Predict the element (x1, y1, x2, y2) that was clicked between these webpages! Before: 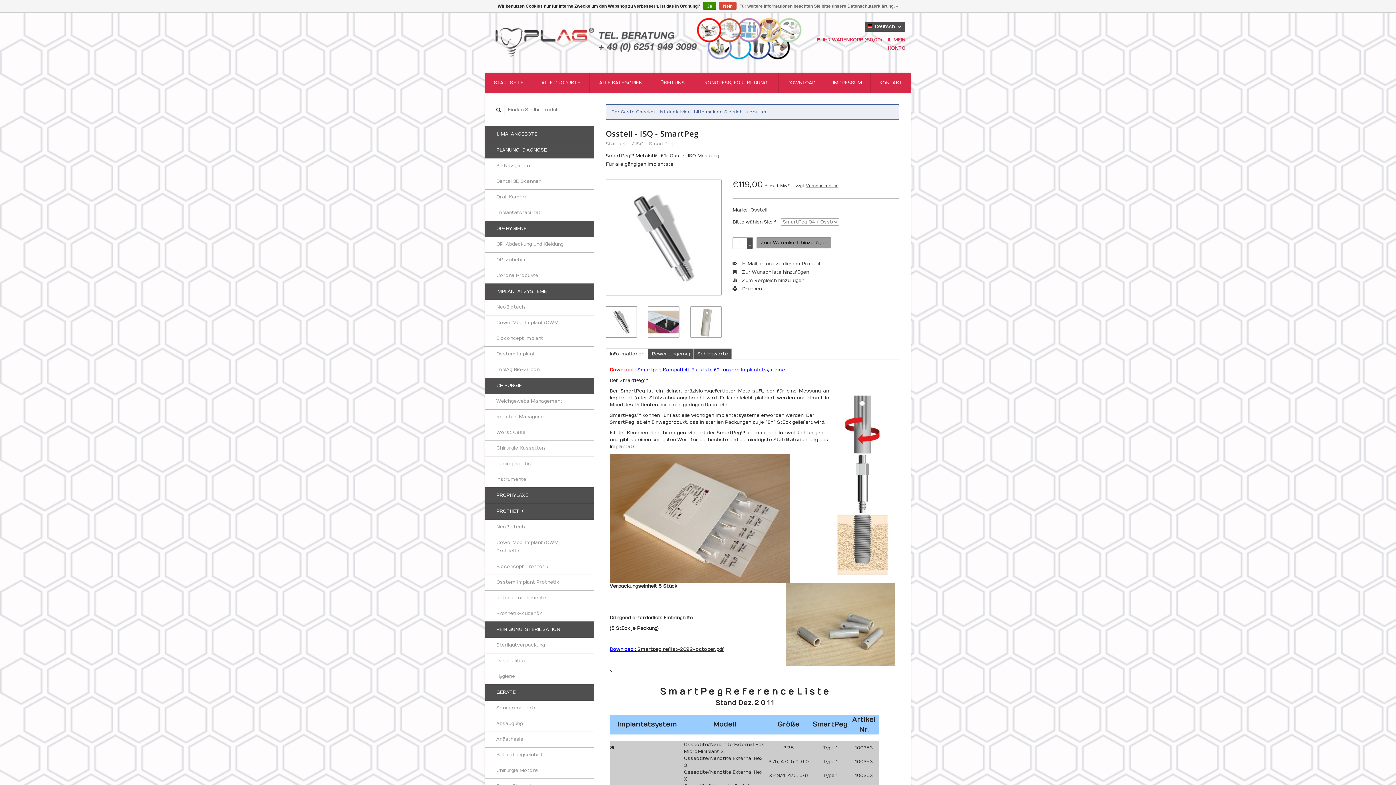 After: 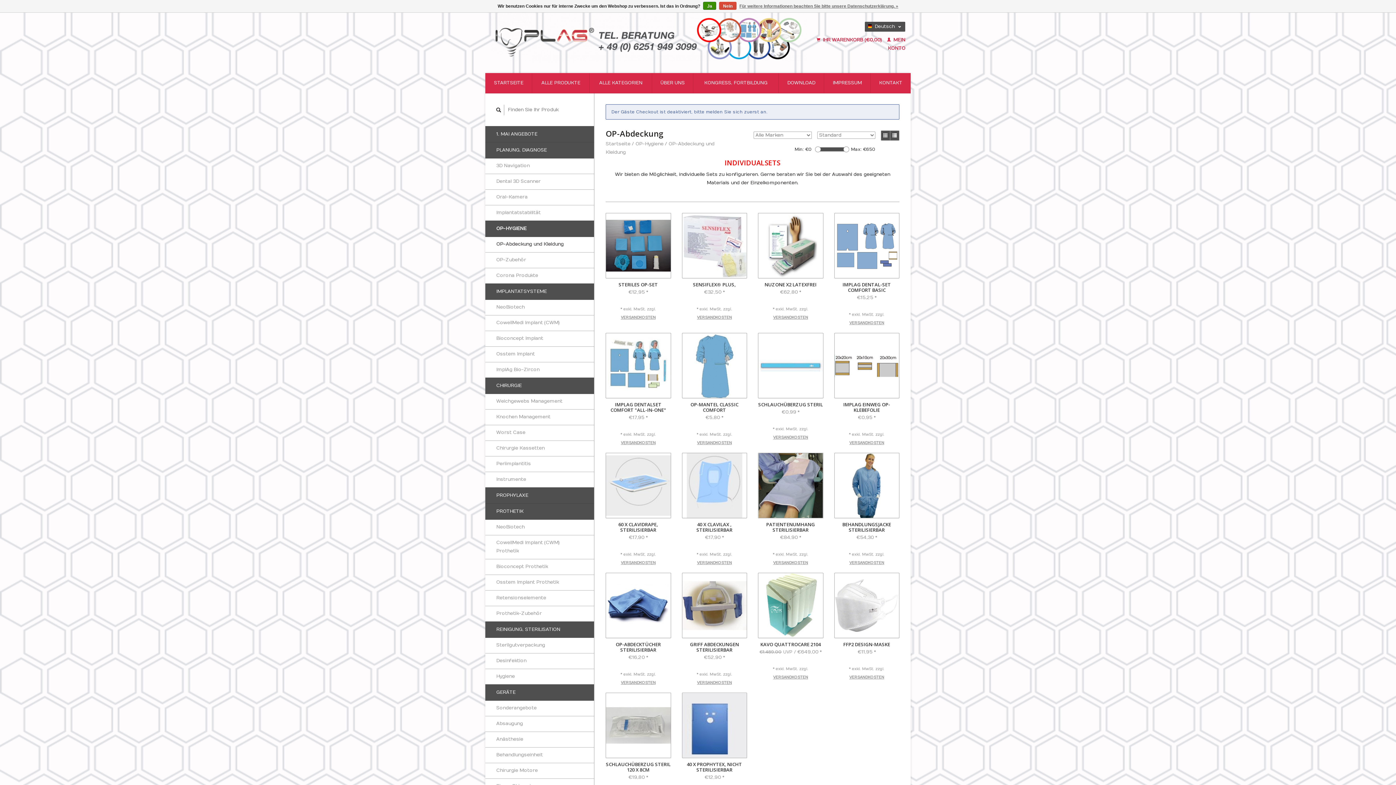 Action: bbox: (485, 236, 594, 252) label: OP-Abdeckung und Kleidung